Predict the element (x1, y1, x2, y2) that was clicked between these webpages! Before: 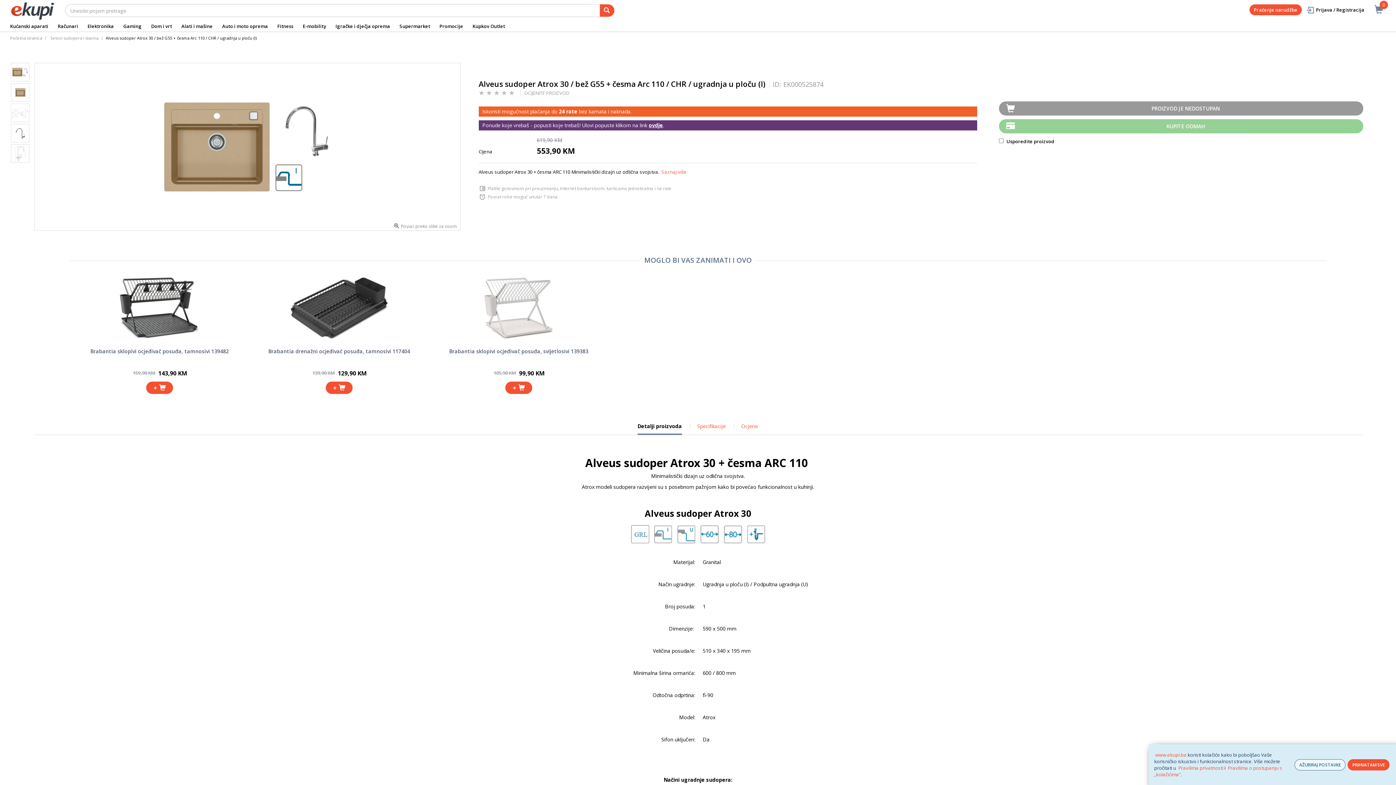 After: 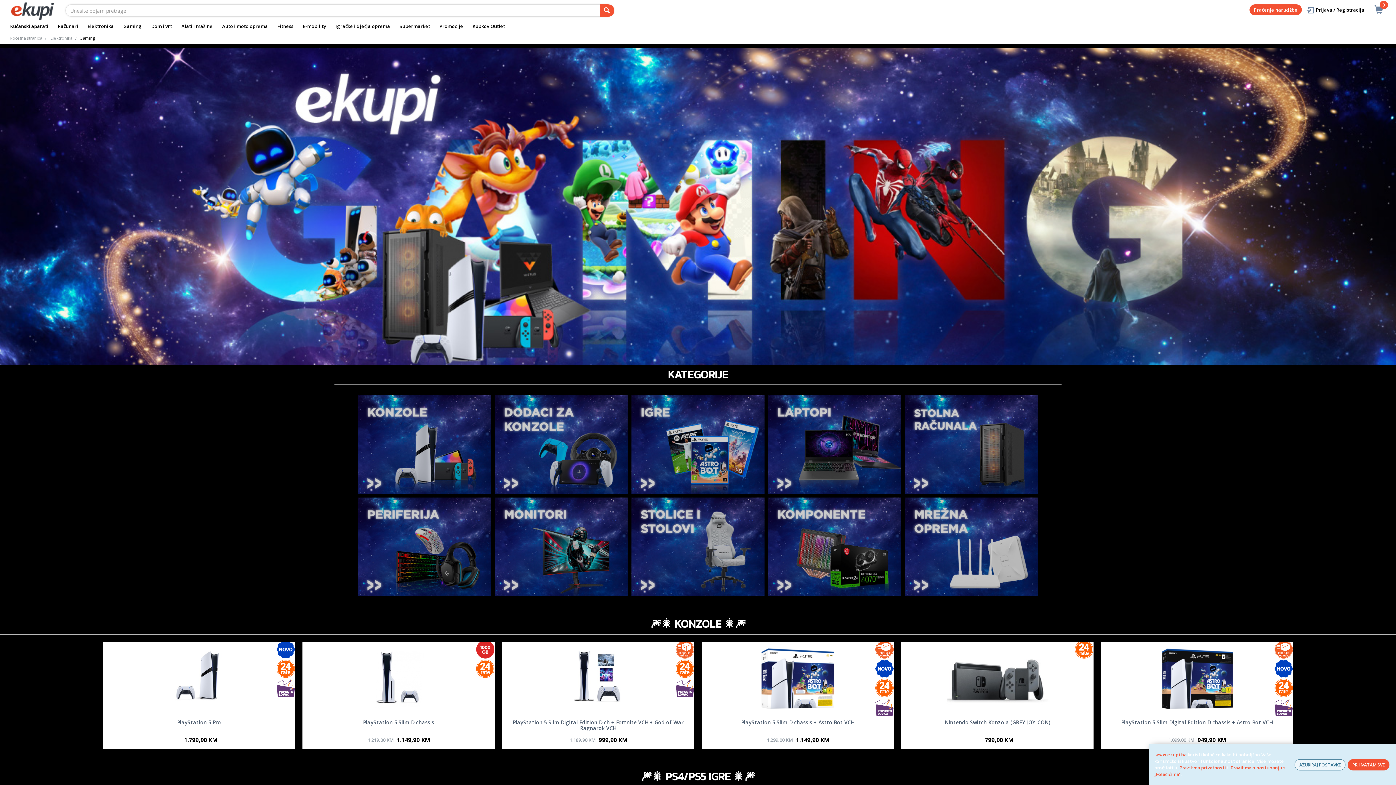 Action: bbox: (118, 20, 146, 31) label: Gaming